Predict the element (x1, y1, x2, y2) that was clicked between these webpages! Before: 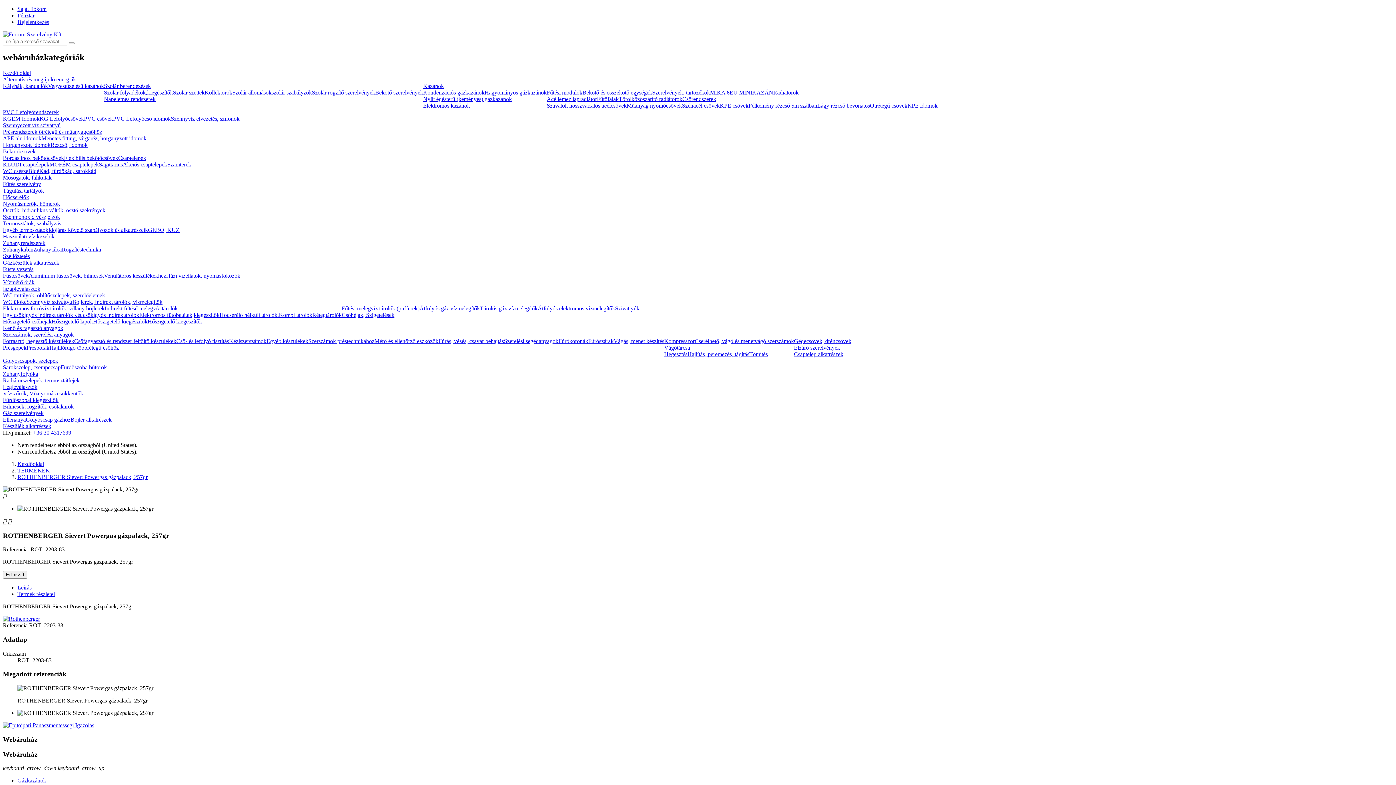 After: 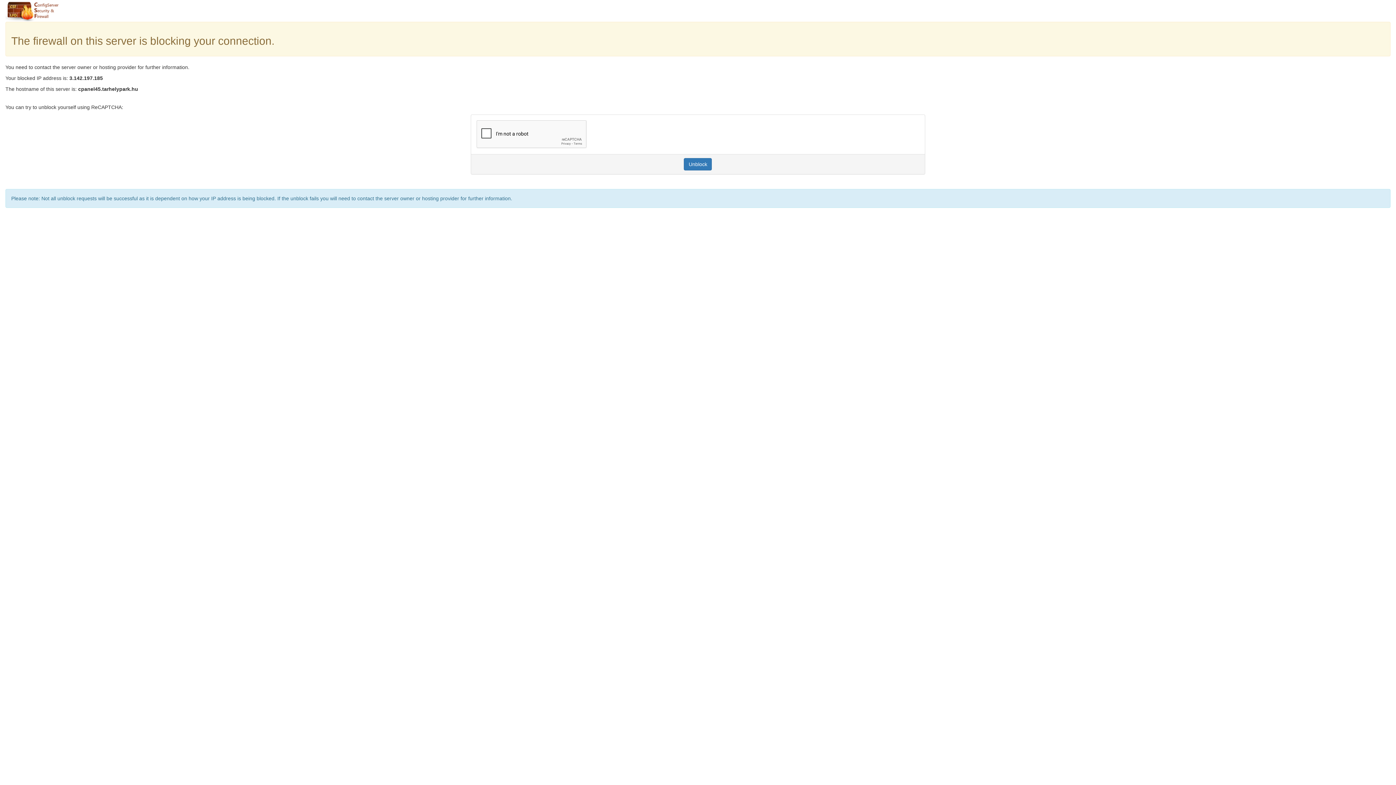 Action: bbox: (229, 338, 266, 344) label: Kéziszerszámok